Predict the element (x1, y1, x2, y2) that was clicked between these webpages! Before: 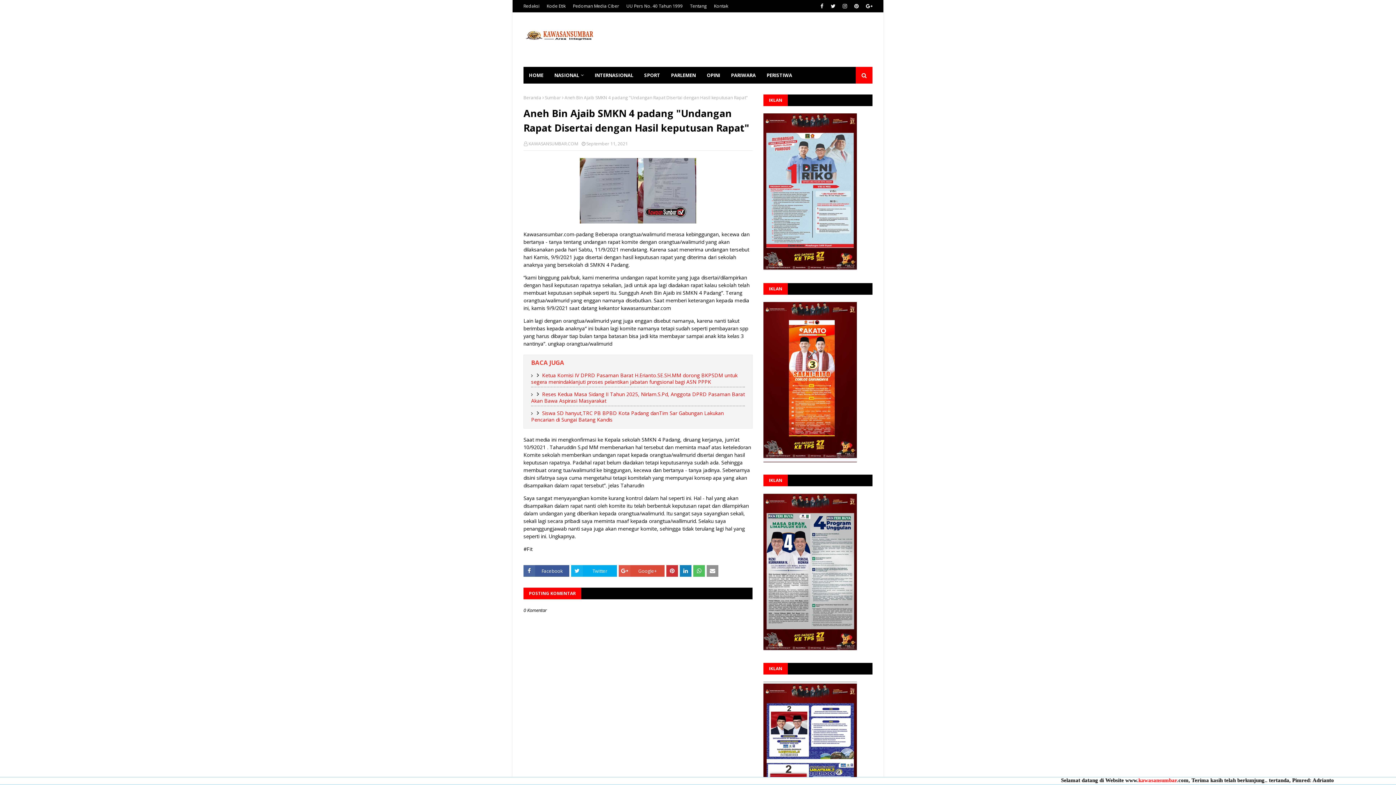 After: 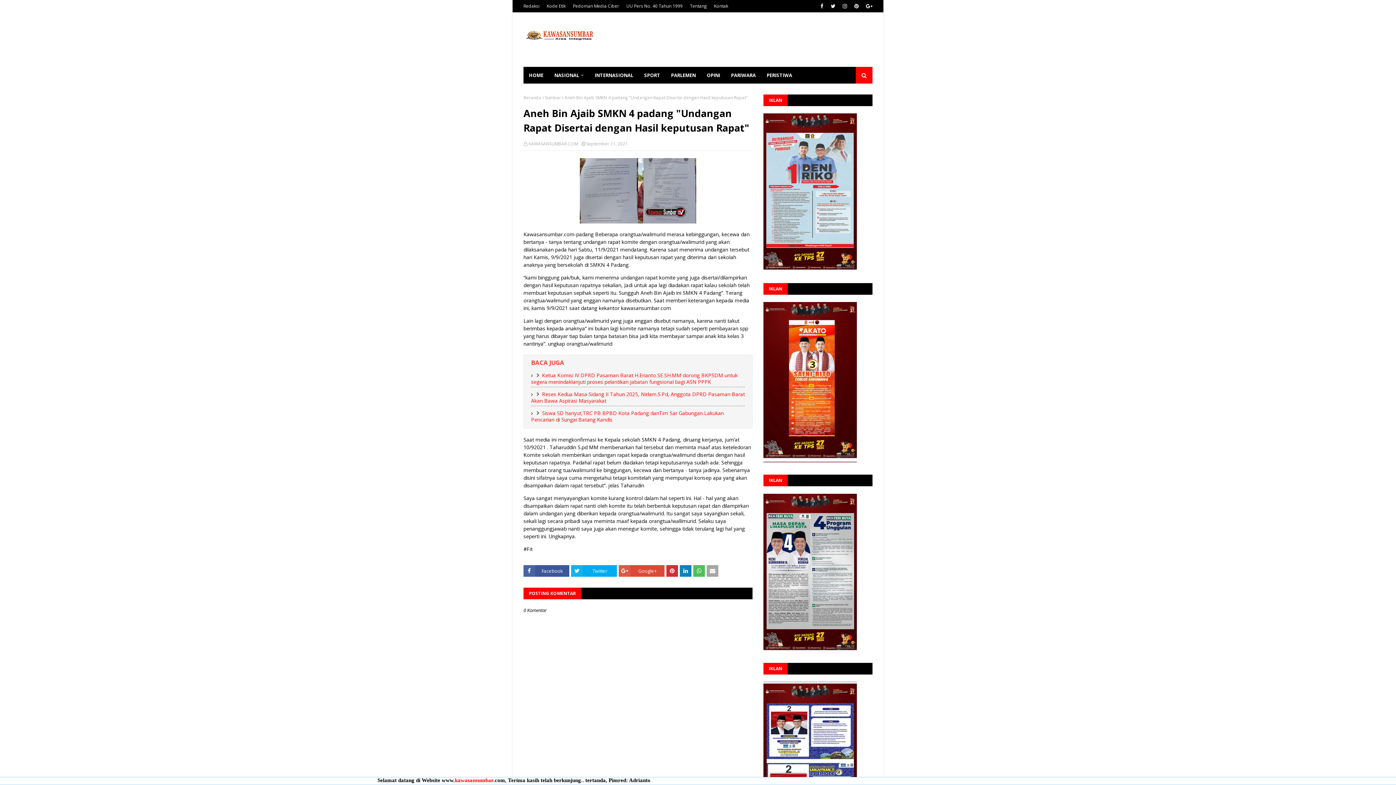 Action: bbox: (706, 565, 718, 577)